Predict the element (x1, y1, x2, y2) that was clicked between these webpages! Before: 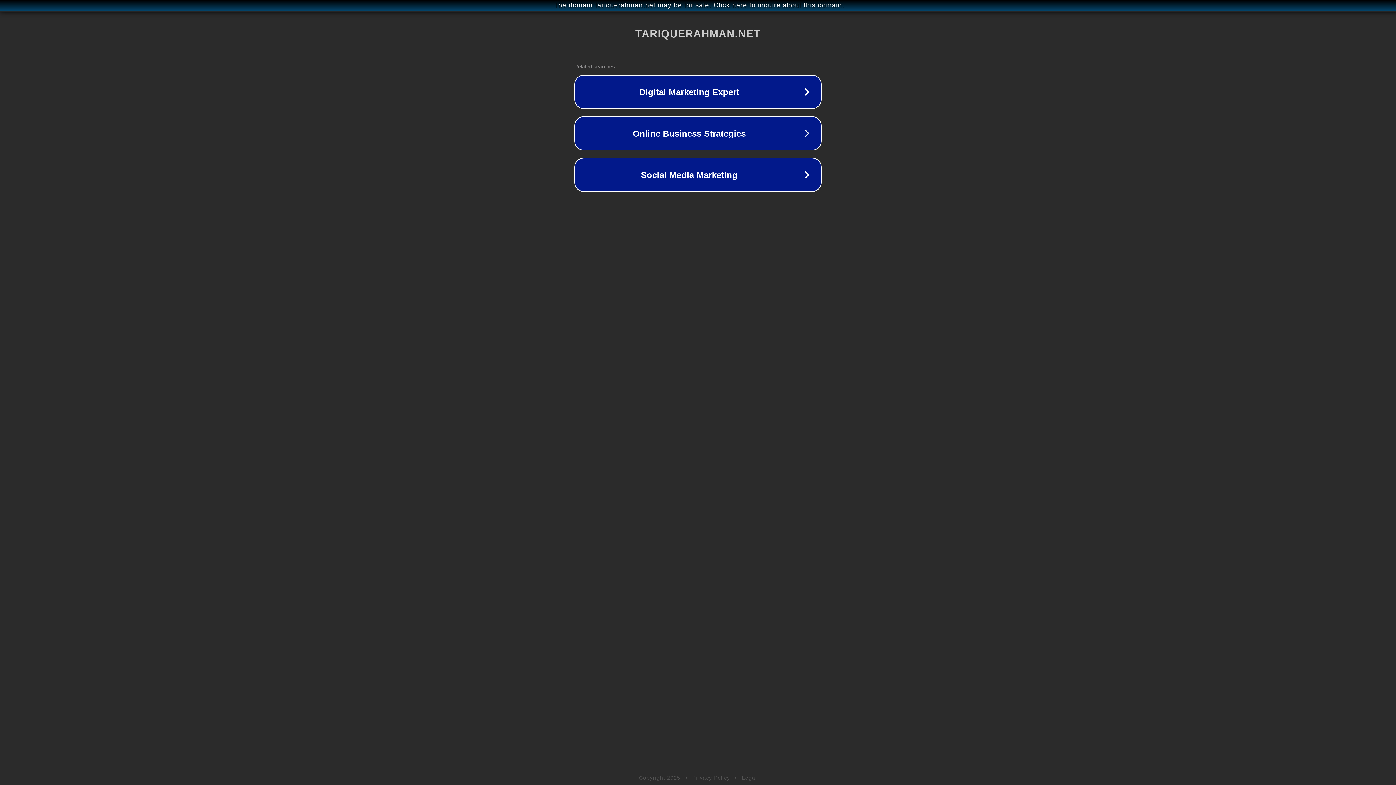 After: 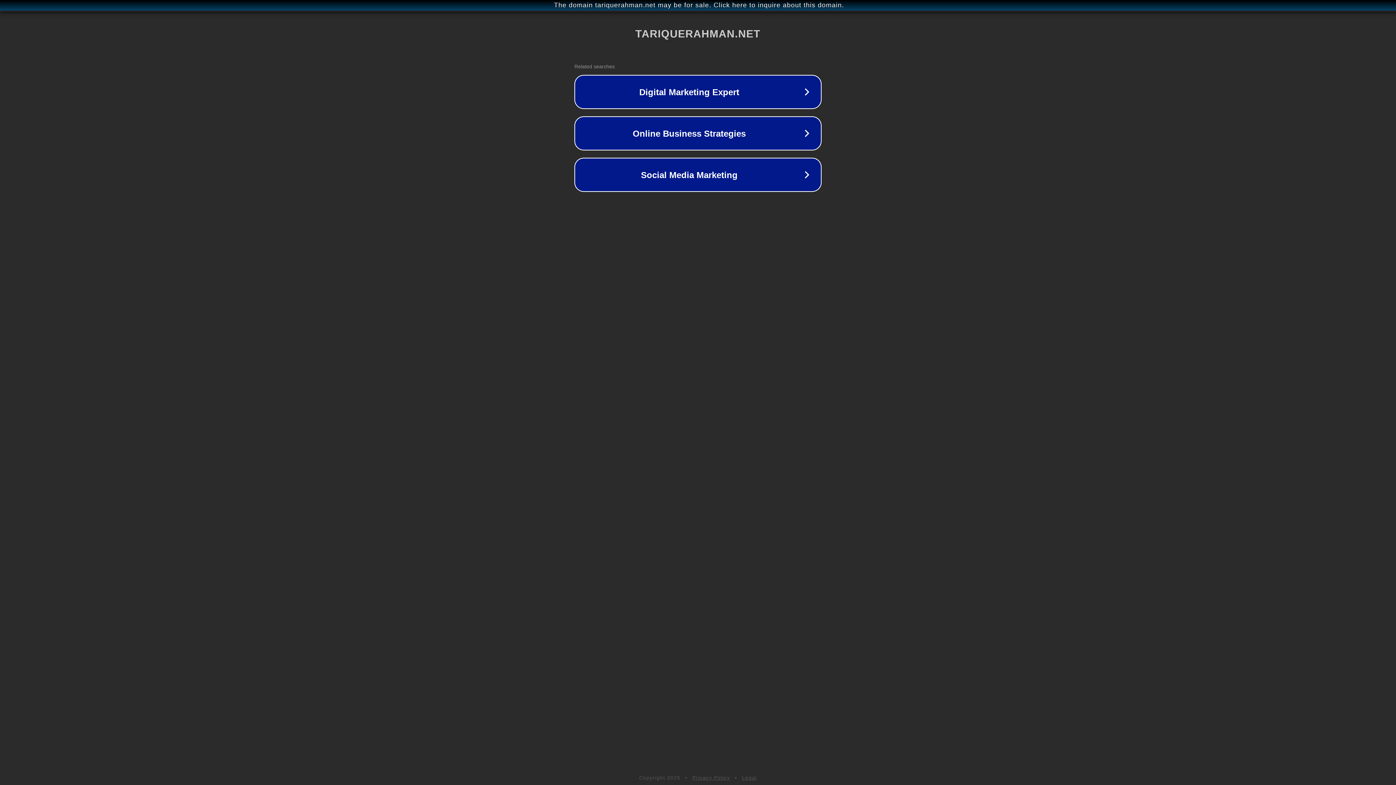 Action: label: Legal bbox: (742, 775, 757, 781)